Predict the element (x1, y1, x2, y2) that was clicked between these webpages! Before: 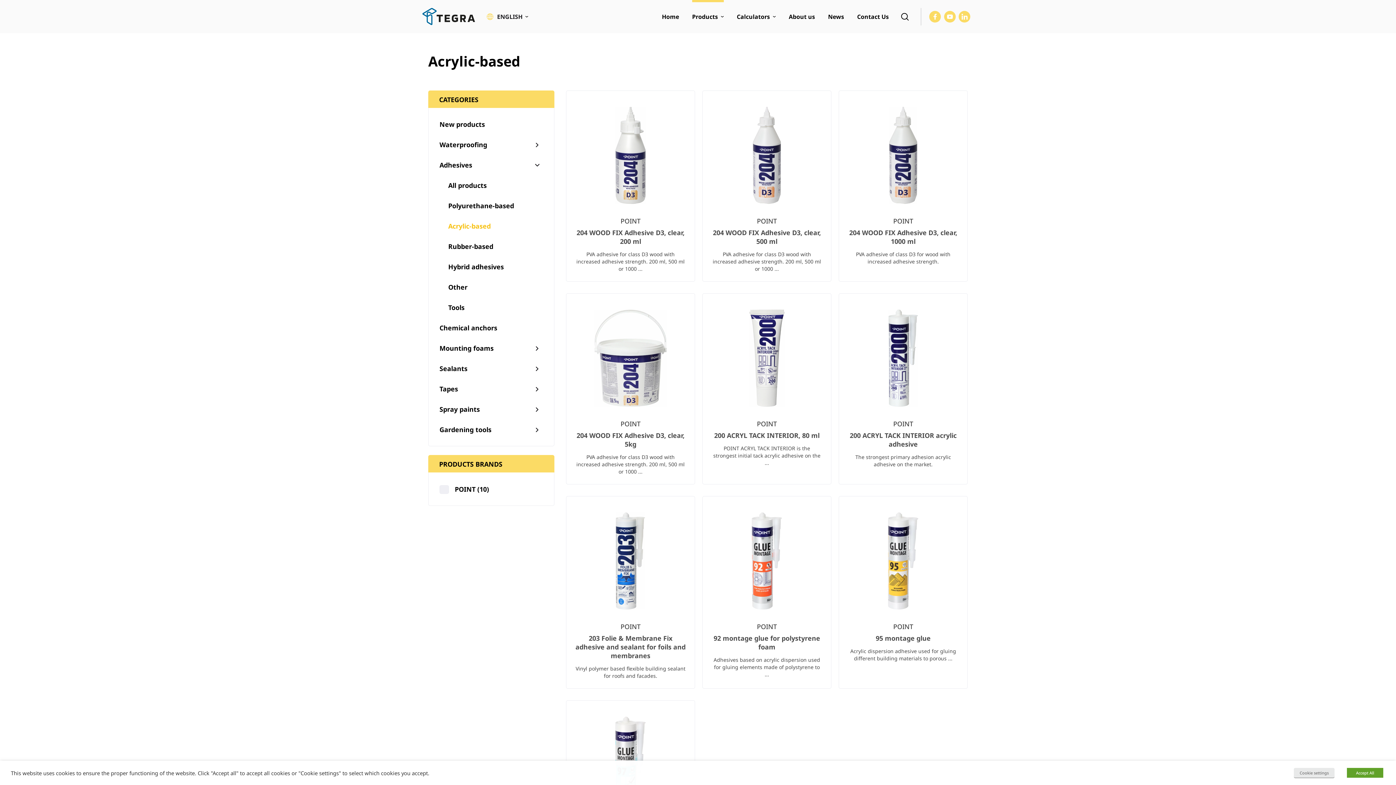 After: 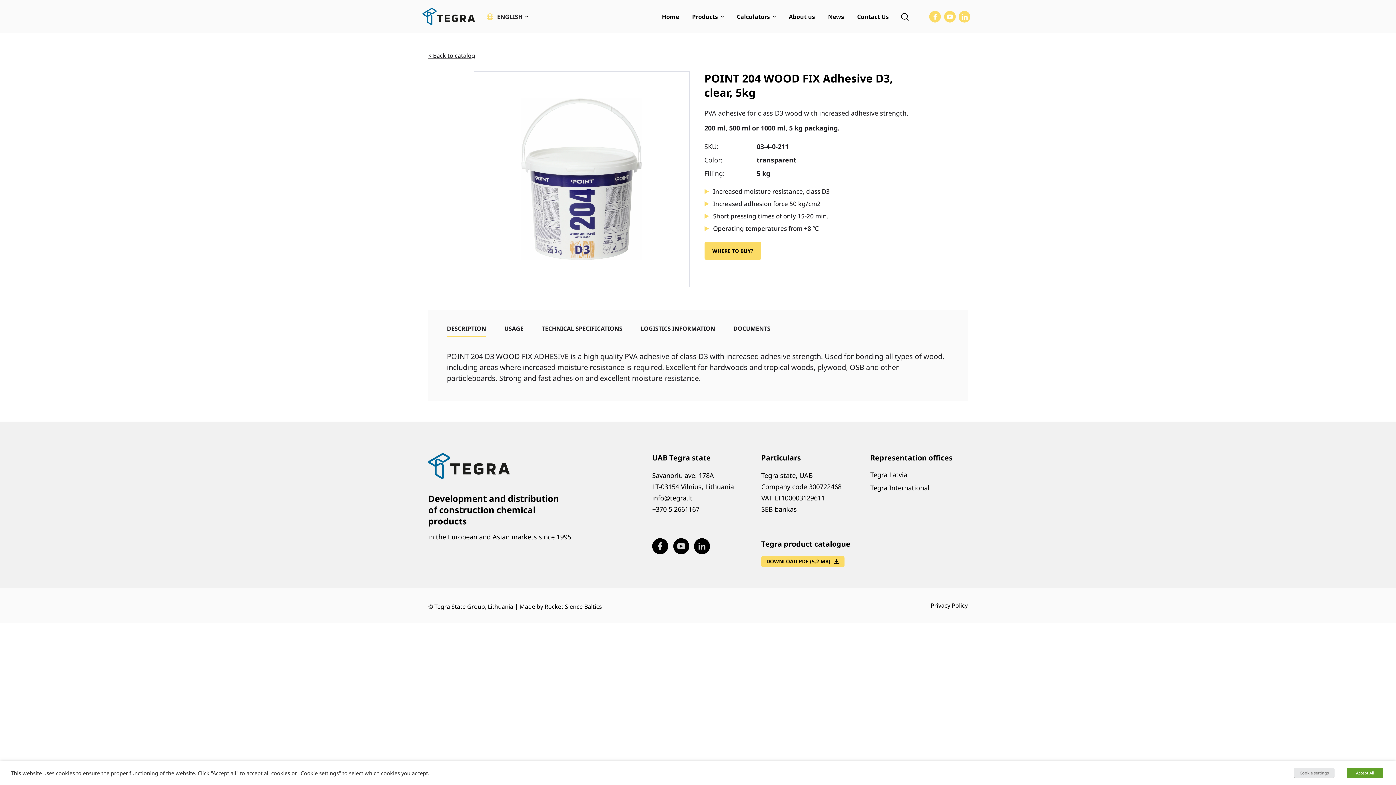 Action: label: POINT
204 WOOD FIX Adhesive D3, clear, 5kg
PVA adhesive for class D3 wood with increased adhesive strength. 200 ml, 500 ml or 1000 ... bbox: (566, 293, 695, 484)